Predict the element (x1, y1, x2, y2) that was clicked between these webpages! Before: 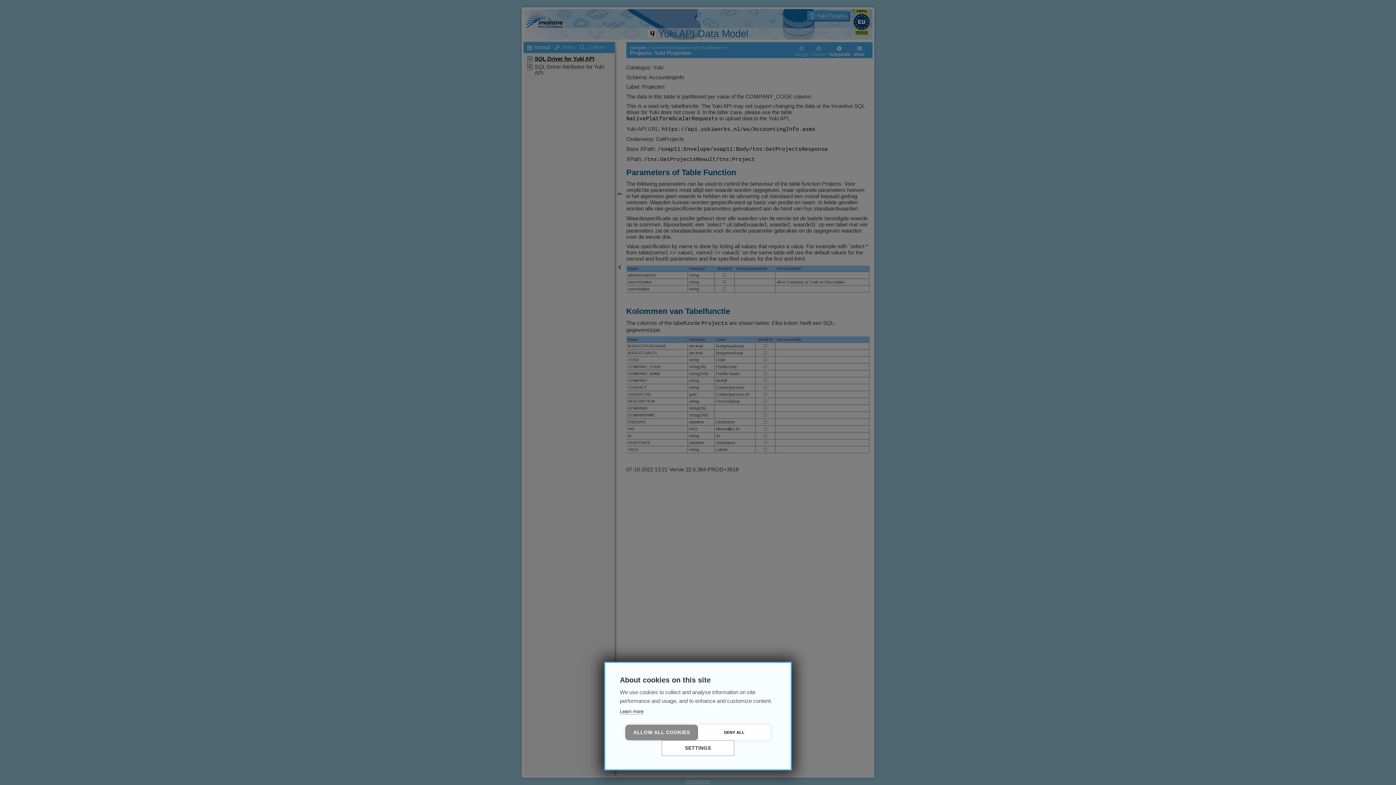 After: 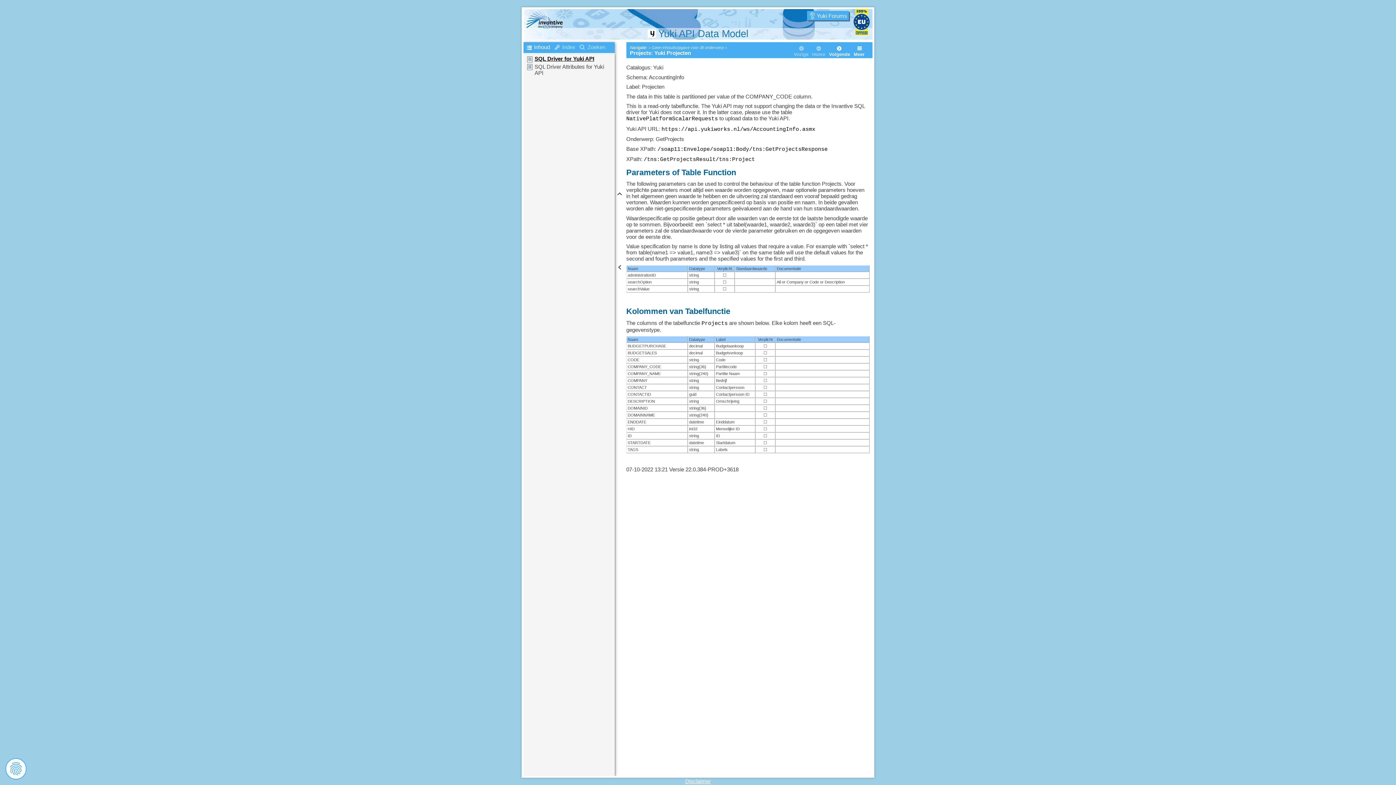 Action: label: ALLOW ALL COOKIES bbox: (625, 725, 698, 740)